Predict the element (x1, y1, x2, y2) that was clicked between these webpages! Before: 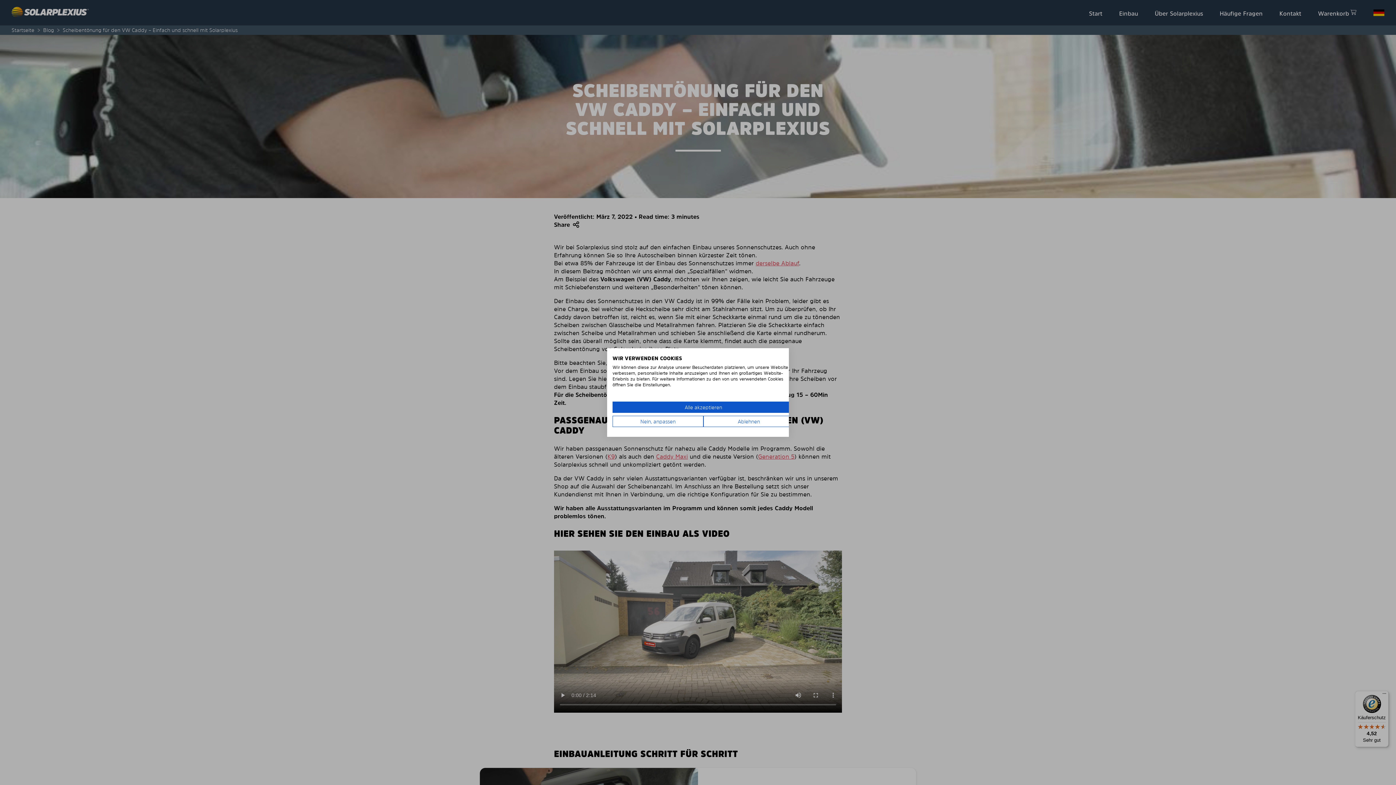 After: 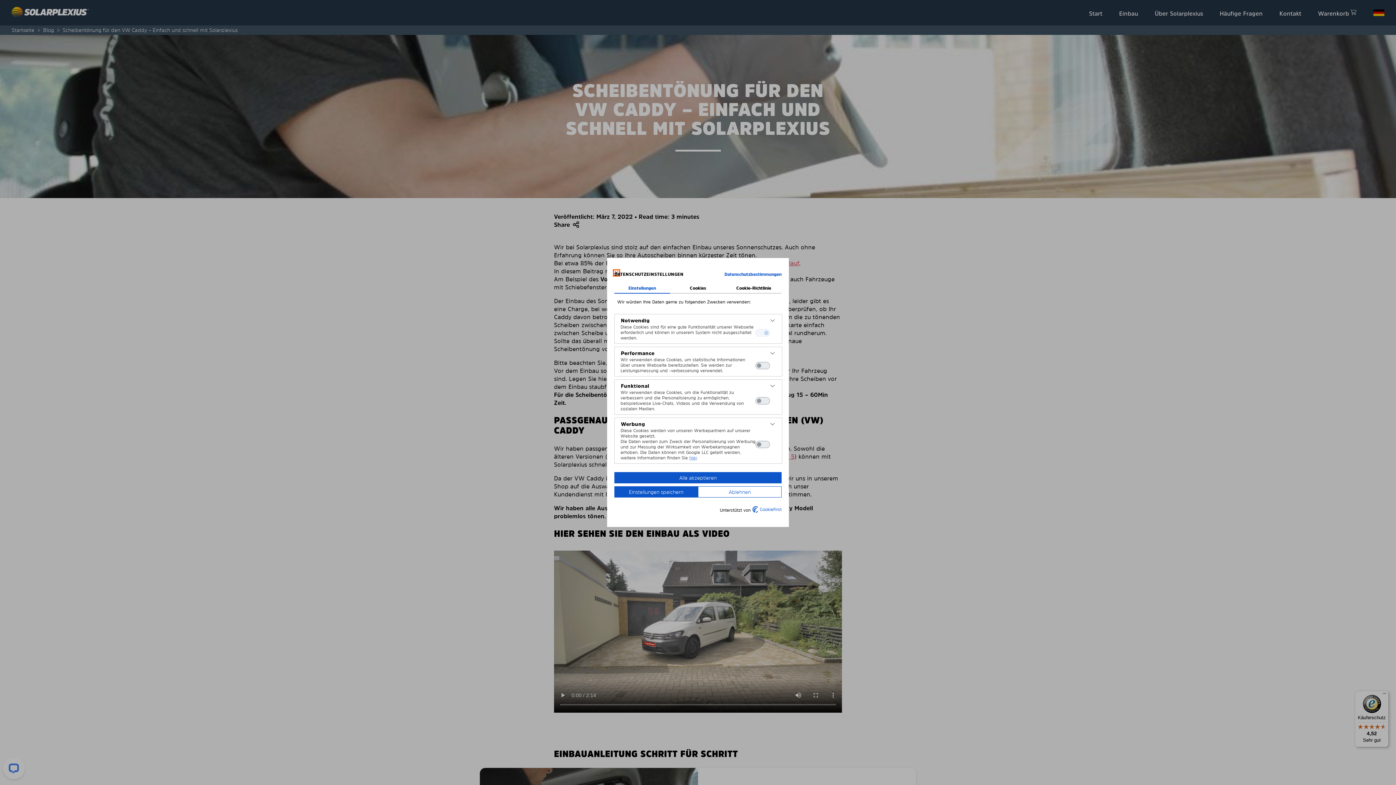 Action: label: cookie Einstellungen anpassen bbox: (612, 416, 703, 427)